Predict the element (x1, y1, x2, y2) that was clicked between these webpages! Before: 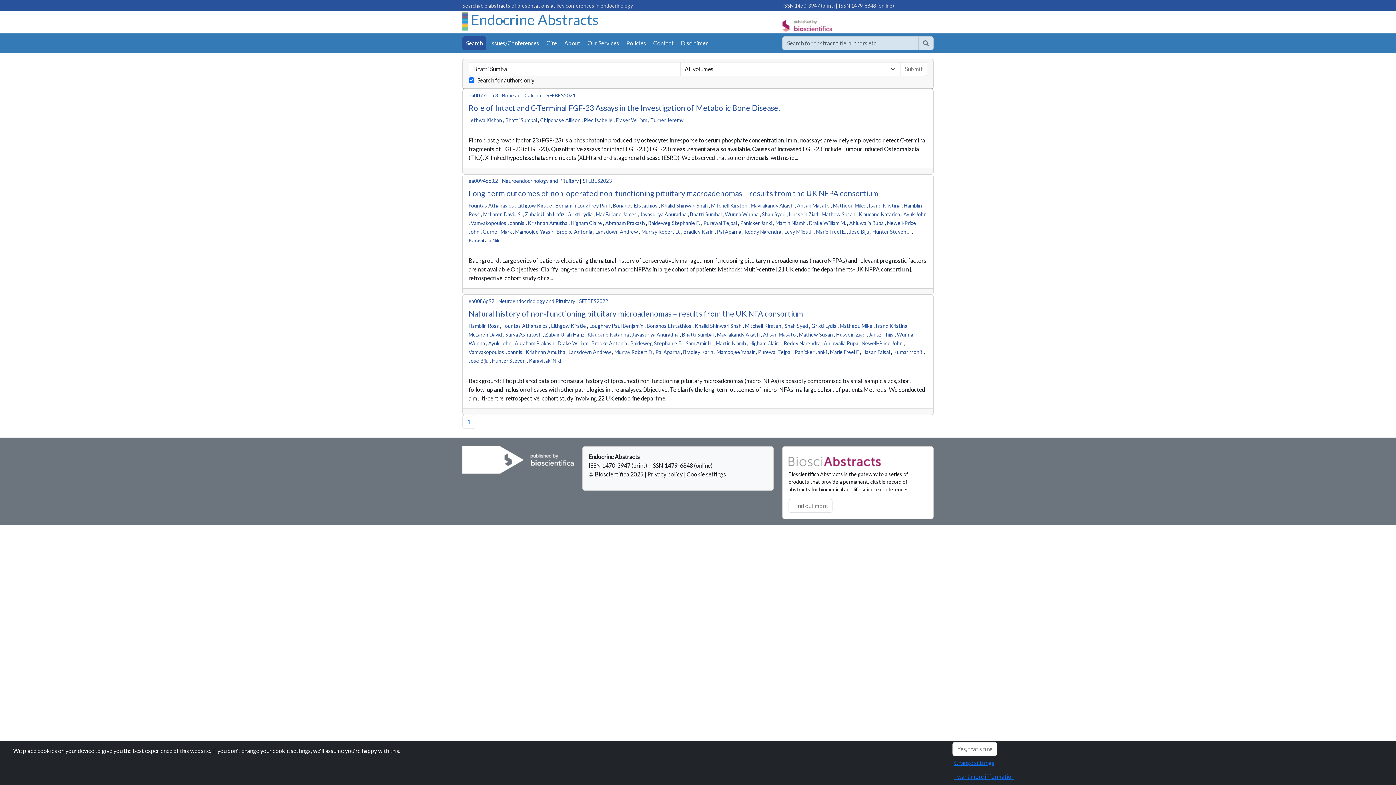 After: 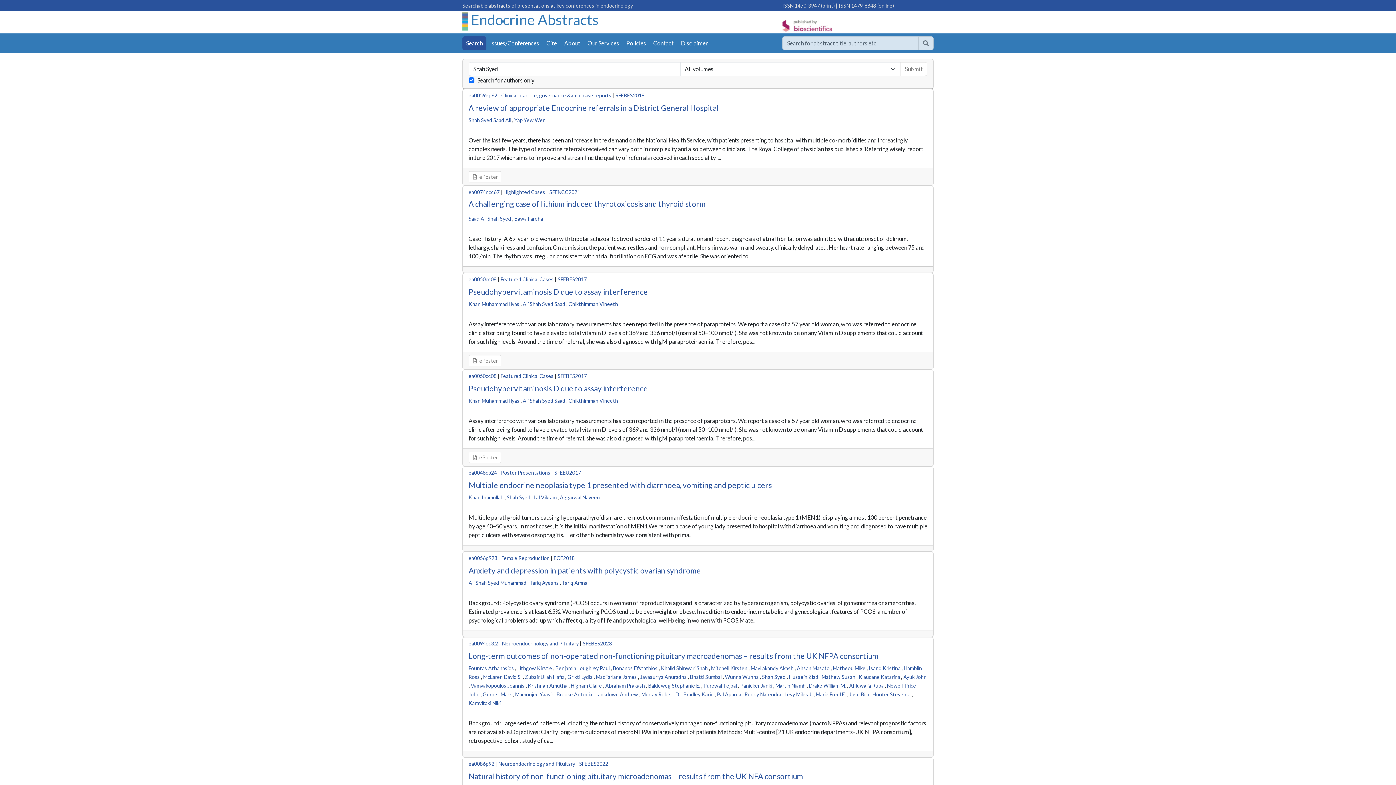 Action: label: Shah Syed bbox: (762, 211, 785, 217)